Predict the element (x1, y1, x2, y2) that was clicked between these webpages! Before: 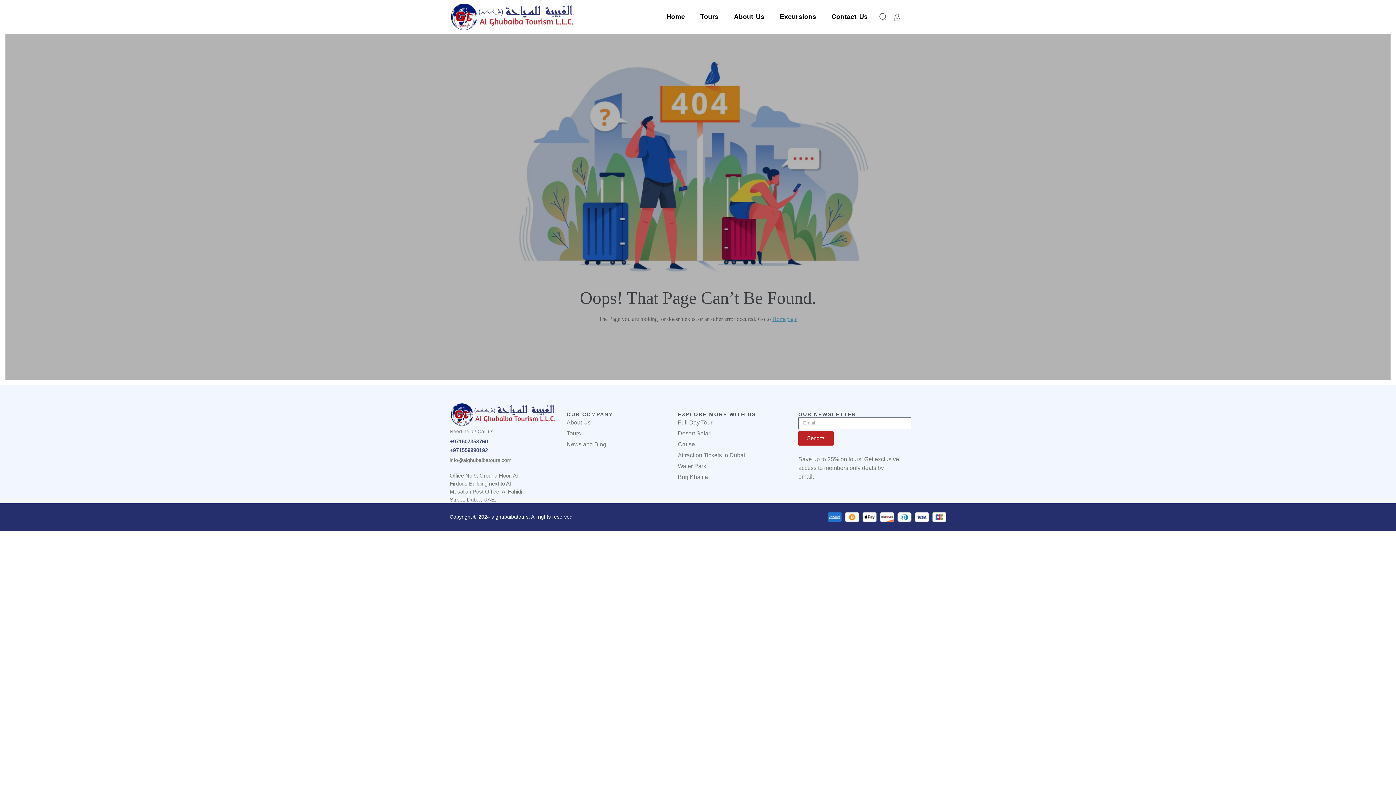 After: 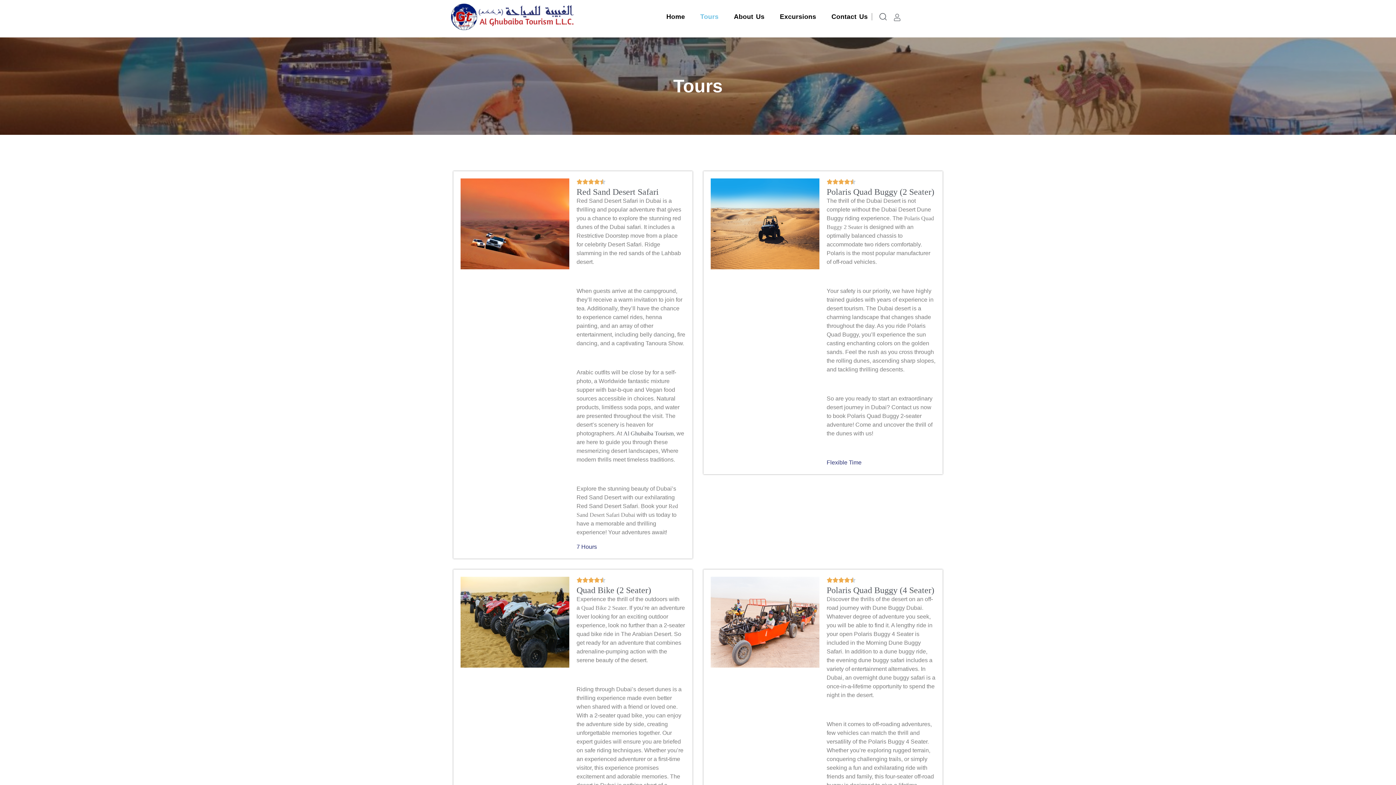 Action: label: Tours bbox: (566, 428, 667, 439)